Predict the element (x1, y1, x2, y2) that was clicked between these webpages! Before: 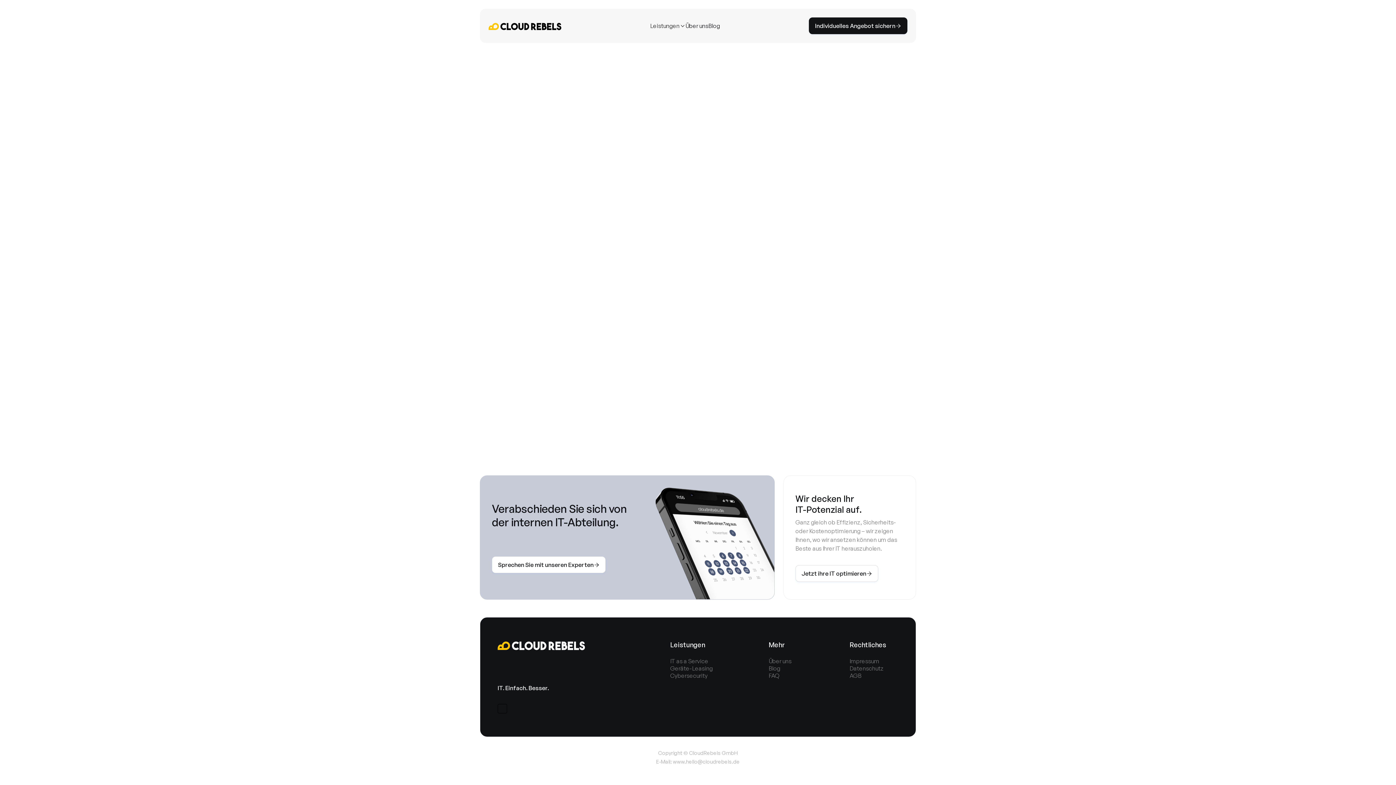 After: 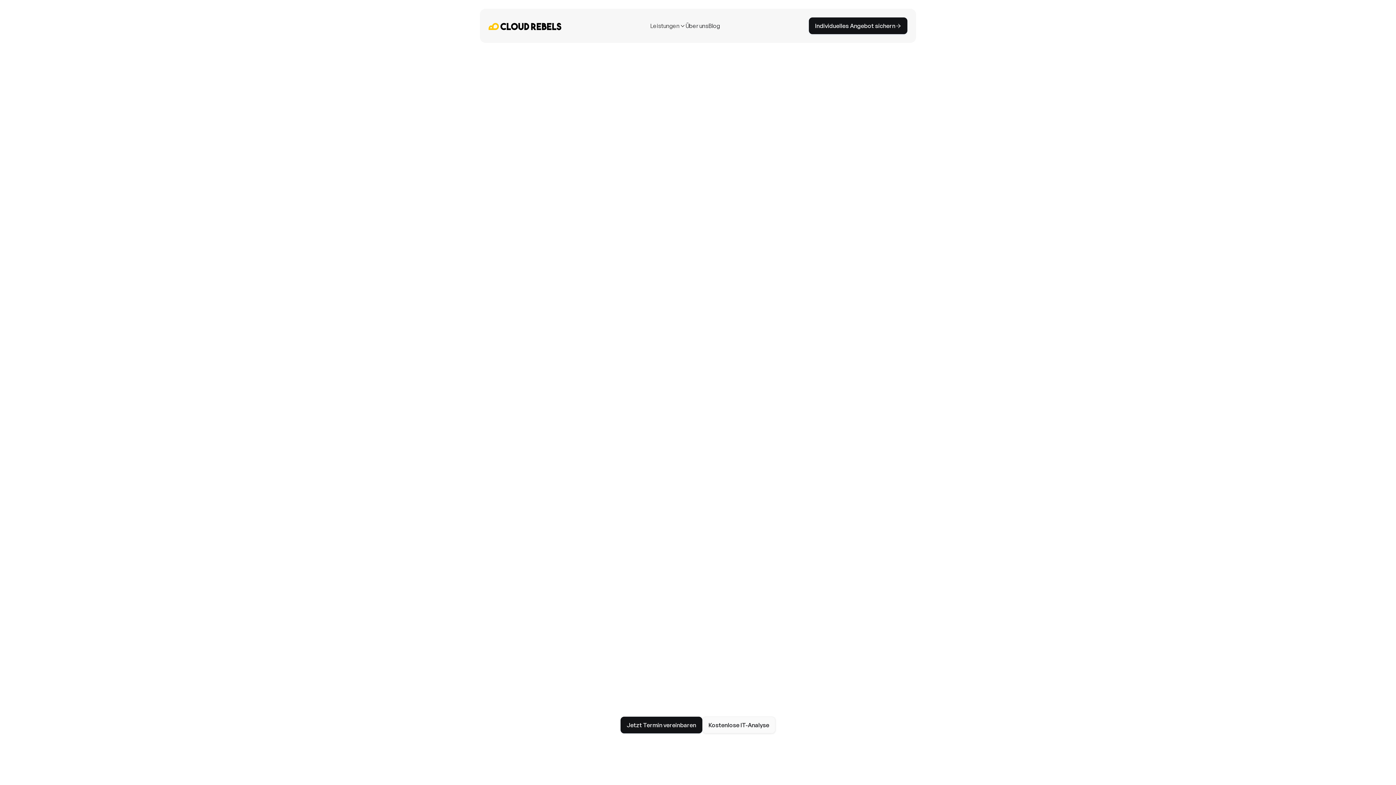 Action: bbox: (768, 672, 779, 679) label: FAQ